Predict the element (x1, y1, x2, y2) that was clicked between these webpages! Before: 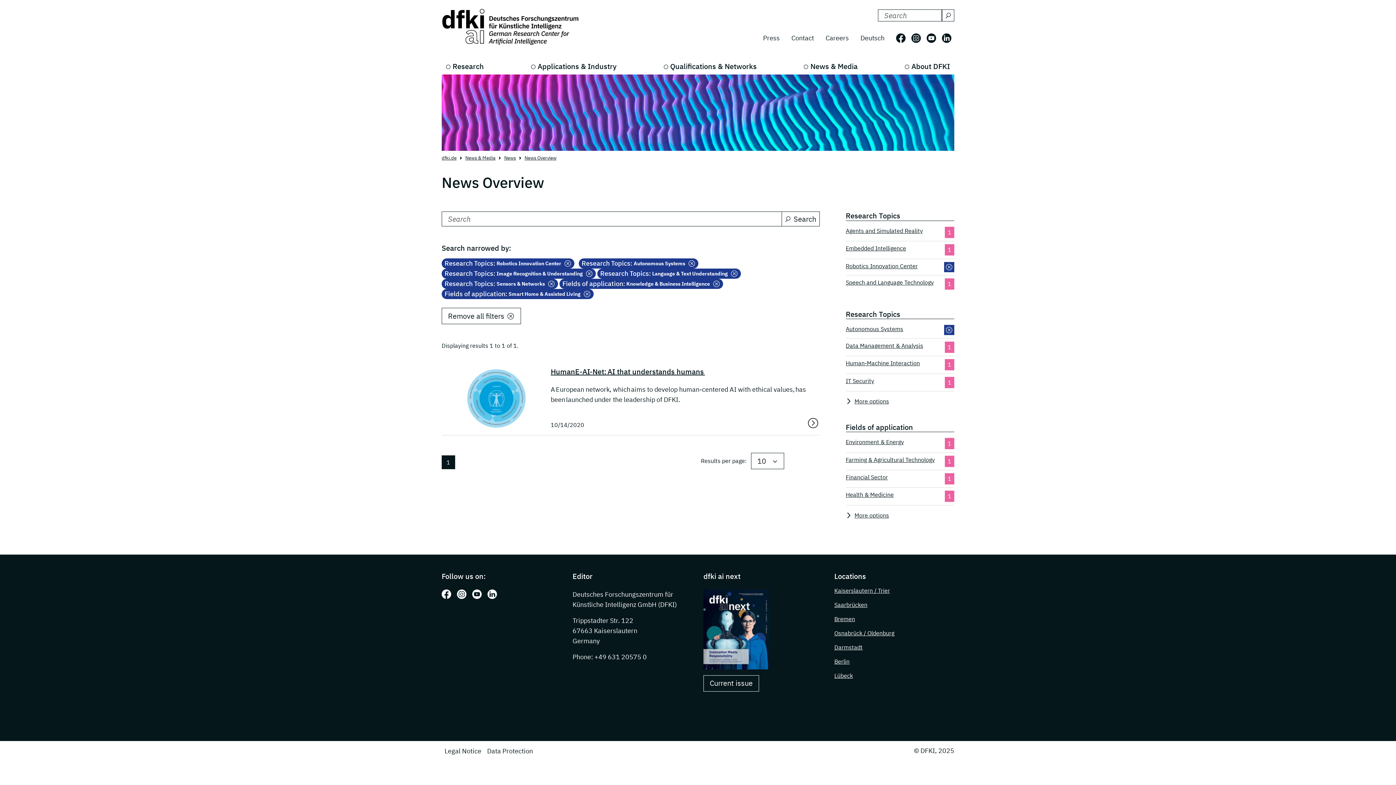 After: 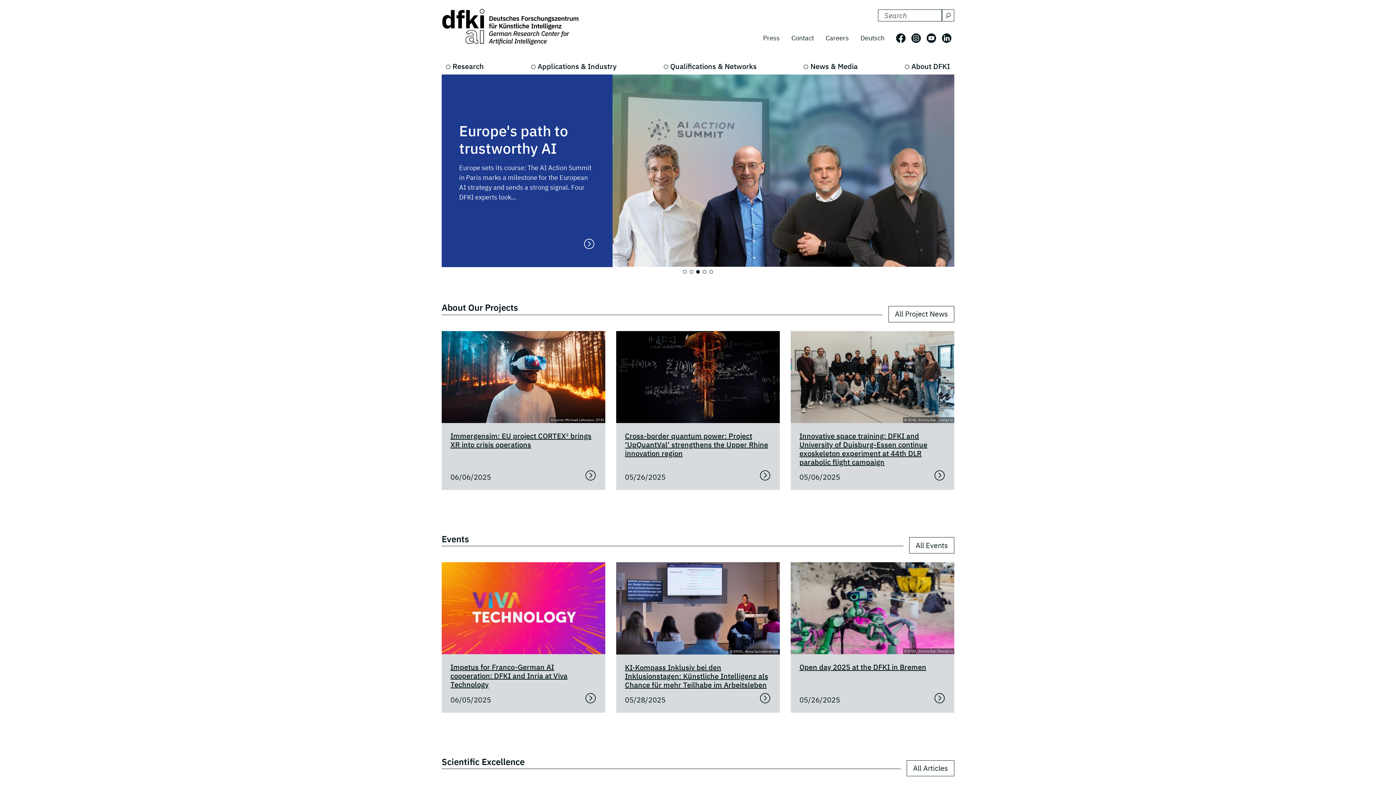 Action: label: dfki.de bbox: (441, 155, 456, 161)